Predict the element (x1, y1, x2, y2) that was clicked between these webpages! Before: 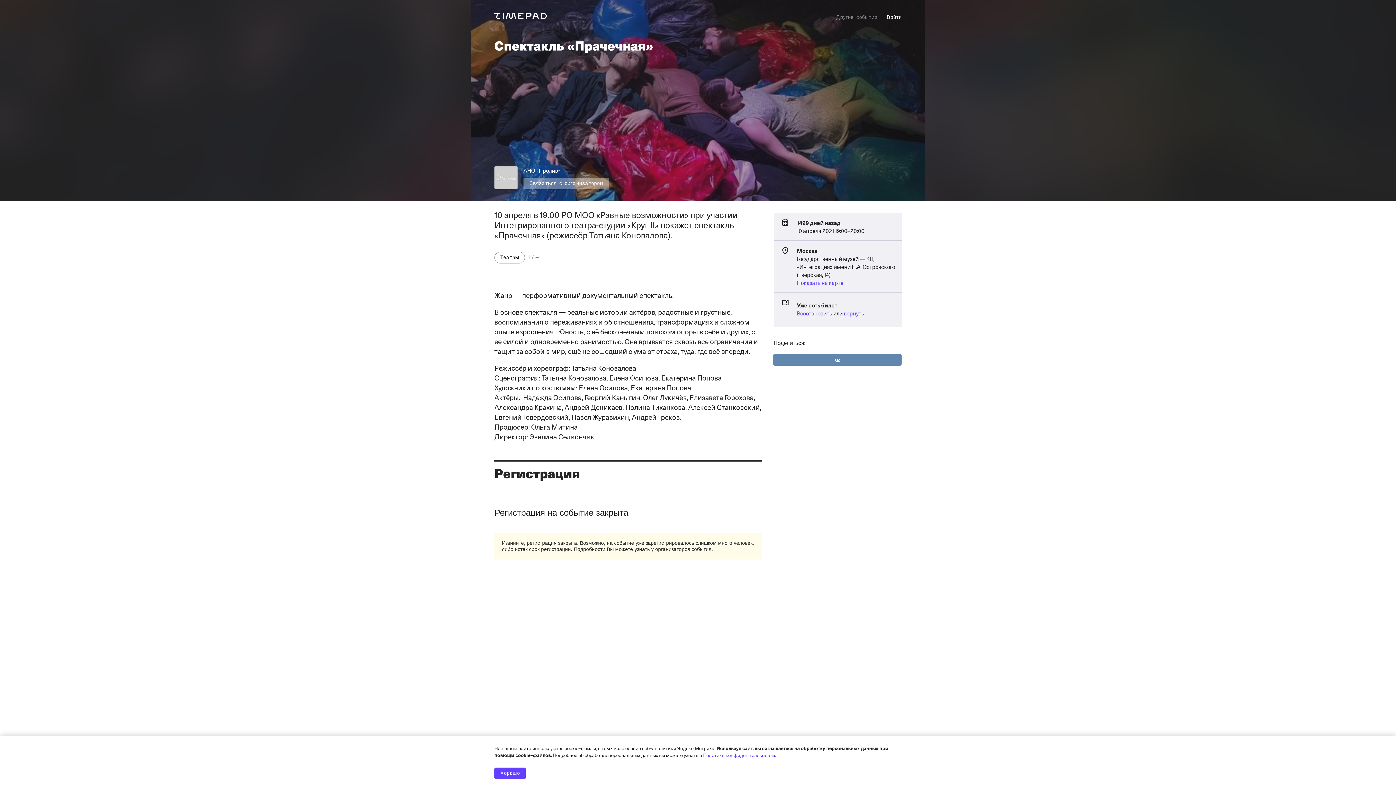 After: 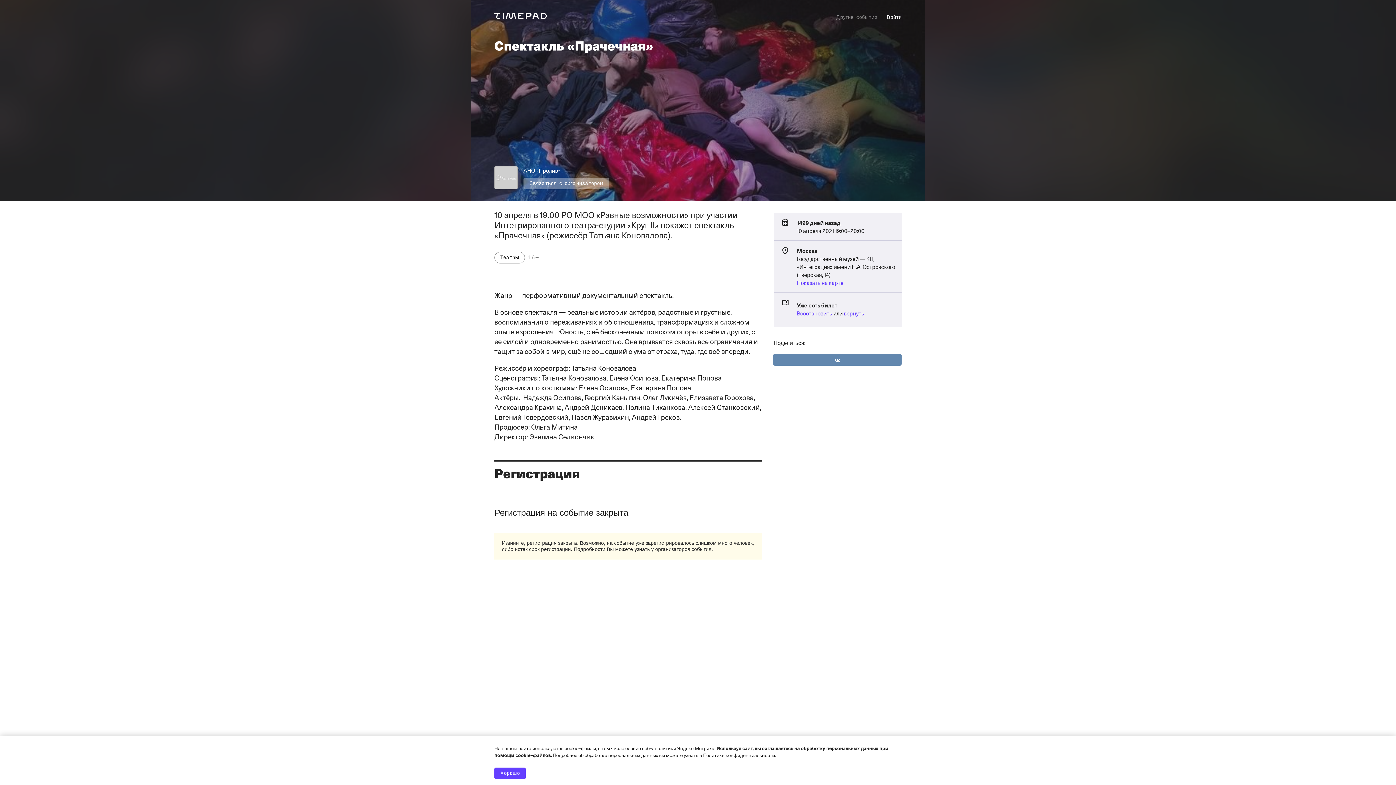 Action: bbox: (703, 751, 775, 758) label: Политике конфиденциальности